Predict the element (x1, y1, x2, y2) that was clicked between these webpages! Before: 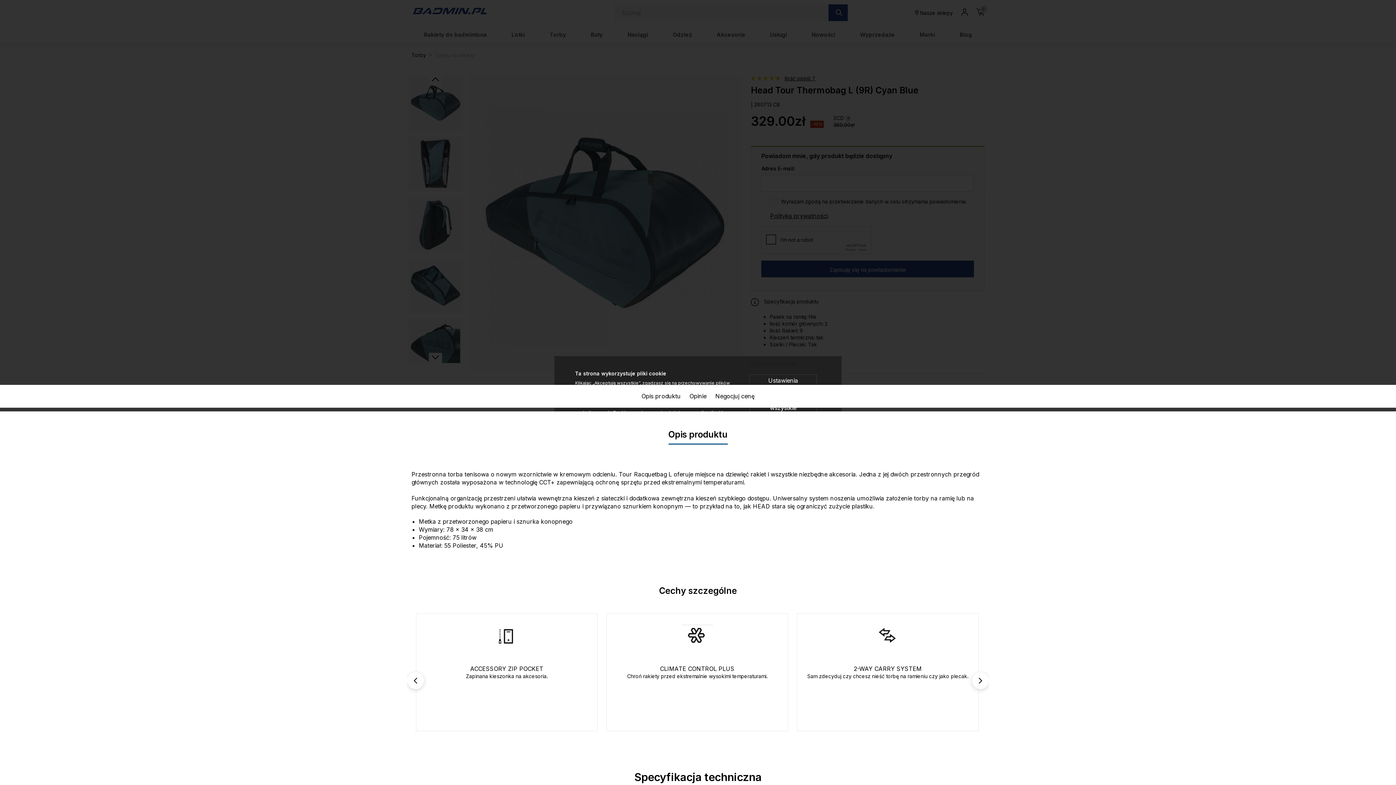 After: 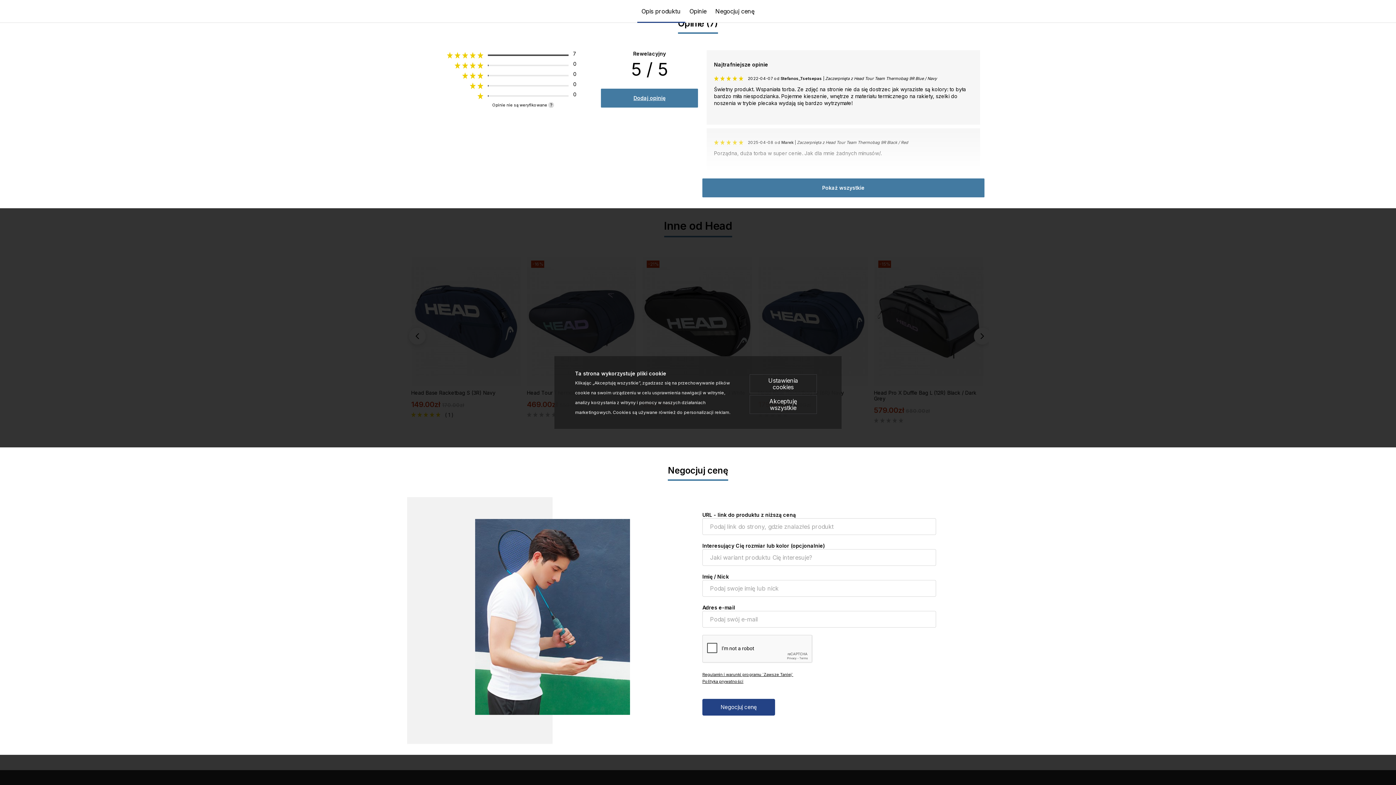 Action: bbox: (685, 385, 711, 407) label: Opinie